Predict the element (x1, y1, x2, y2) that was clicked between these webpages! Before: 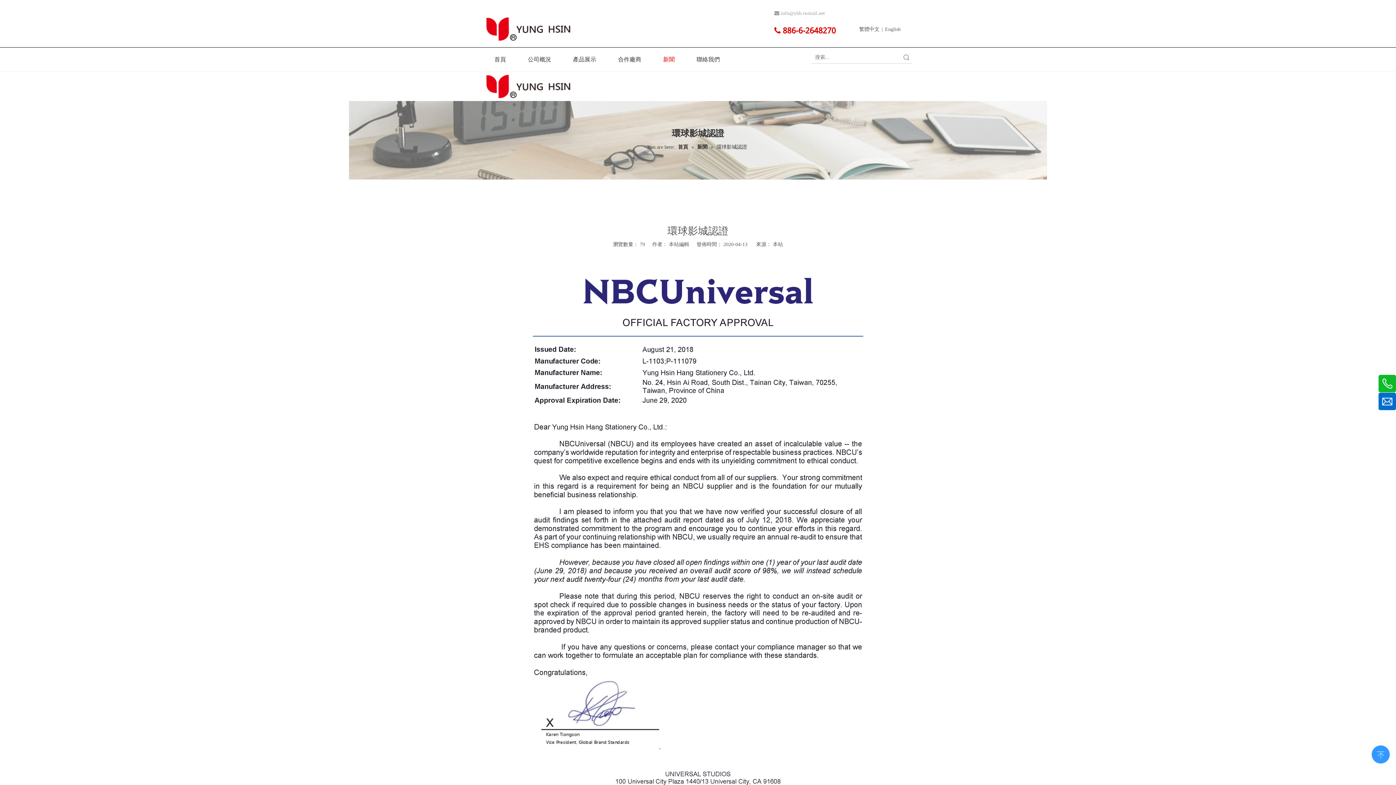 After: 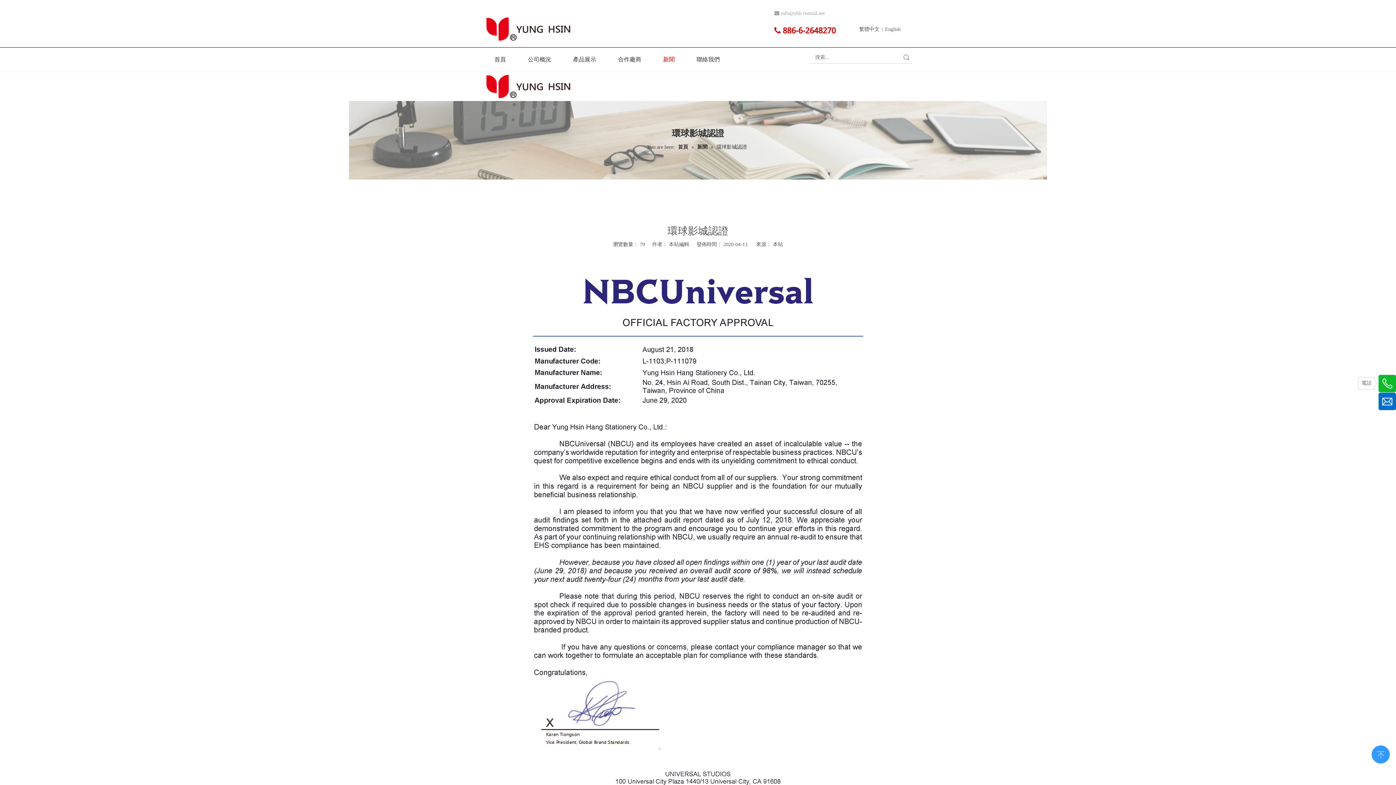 Action: bbox: (1378, 375, 1396, 392)